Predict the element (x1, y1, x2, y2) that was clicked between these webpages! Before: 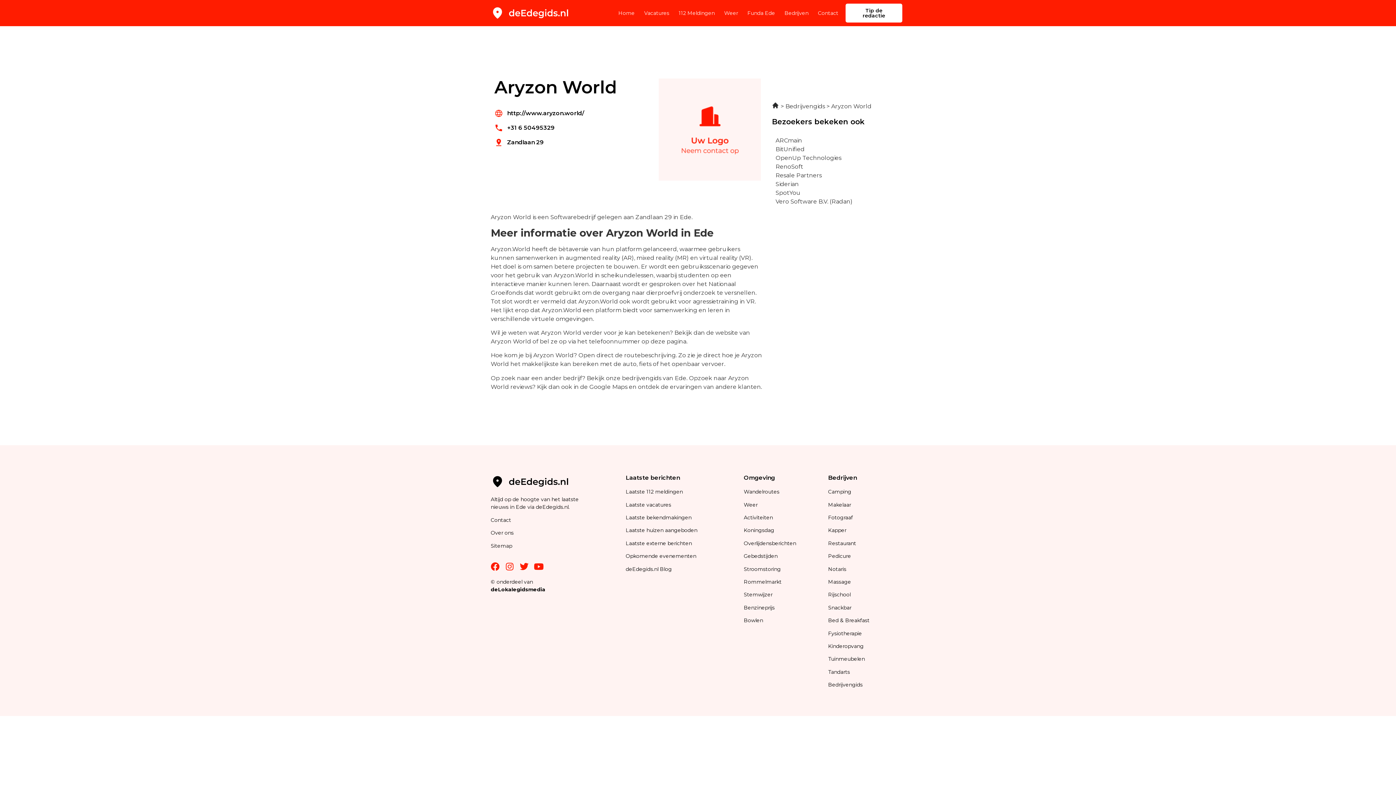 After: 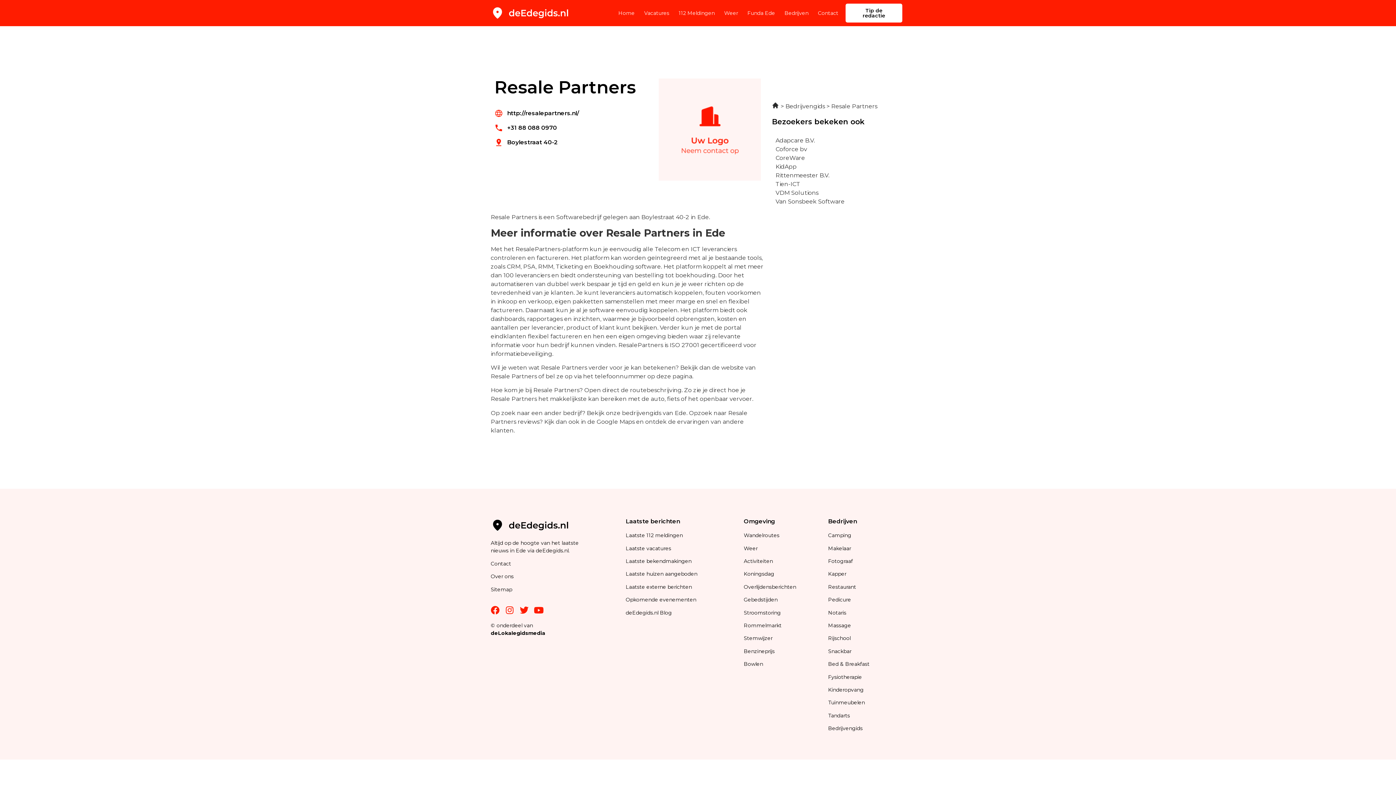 Action: label: Resale Partners bbox: (775, 172, 821, 178)